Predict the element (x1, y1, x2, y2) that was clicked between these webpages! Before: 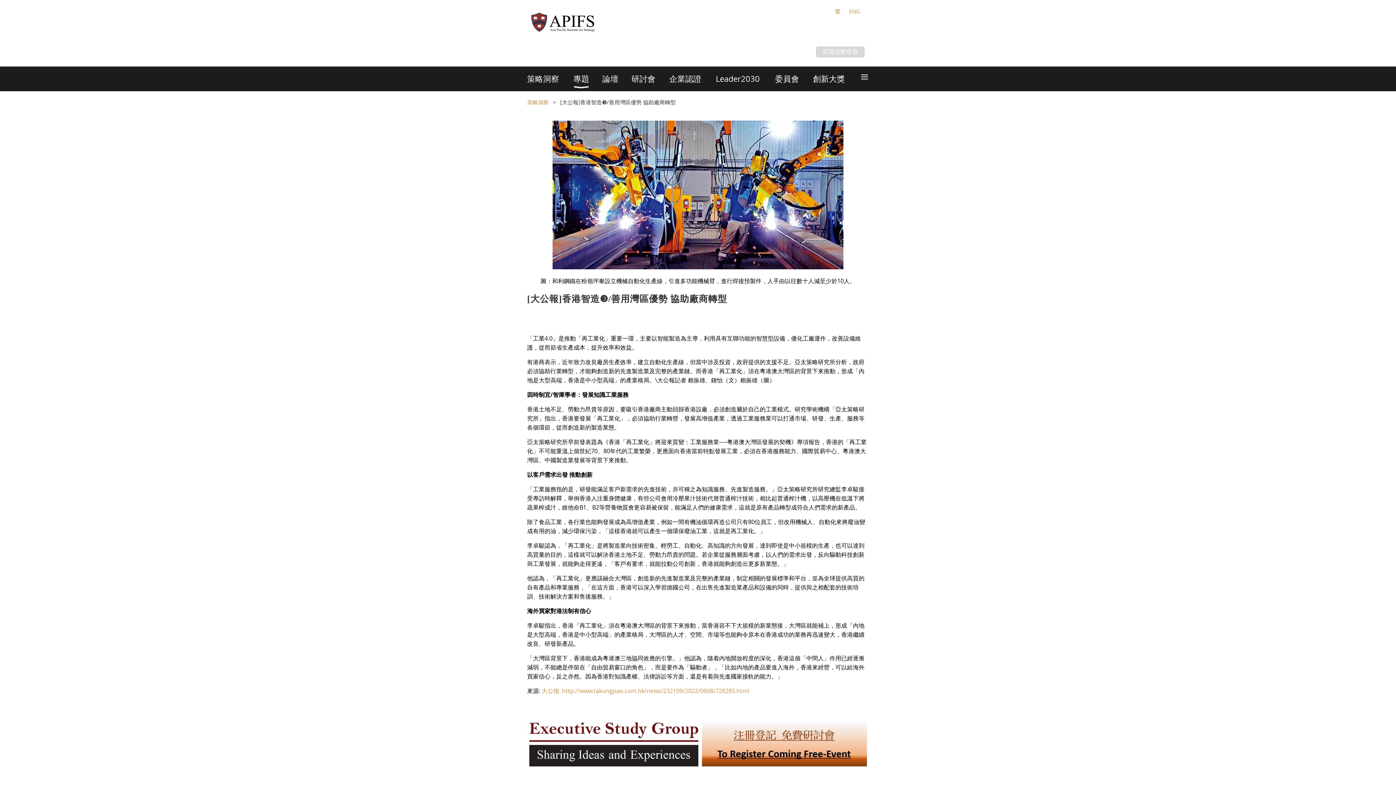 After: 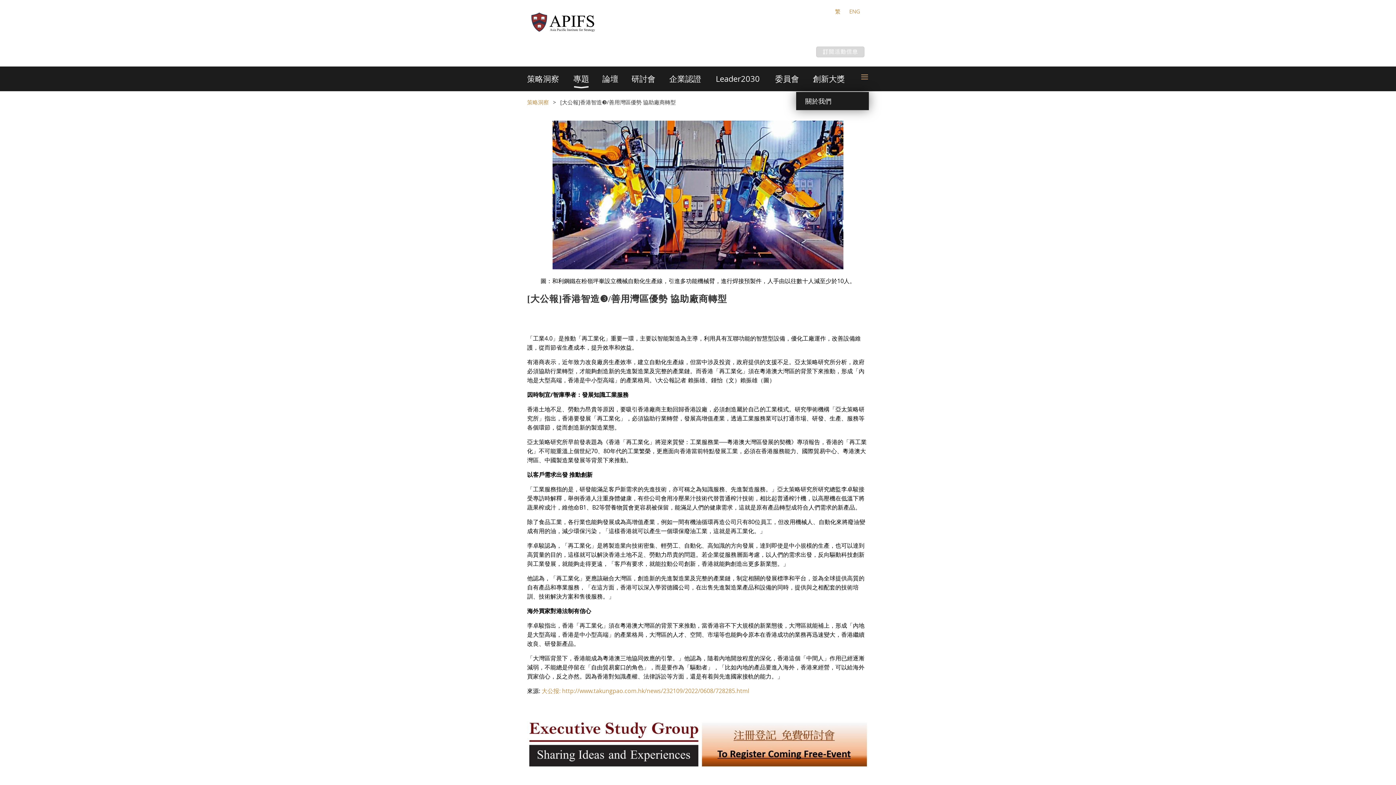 Action: label: ≡ bbox: (859, 66, 869, 91)